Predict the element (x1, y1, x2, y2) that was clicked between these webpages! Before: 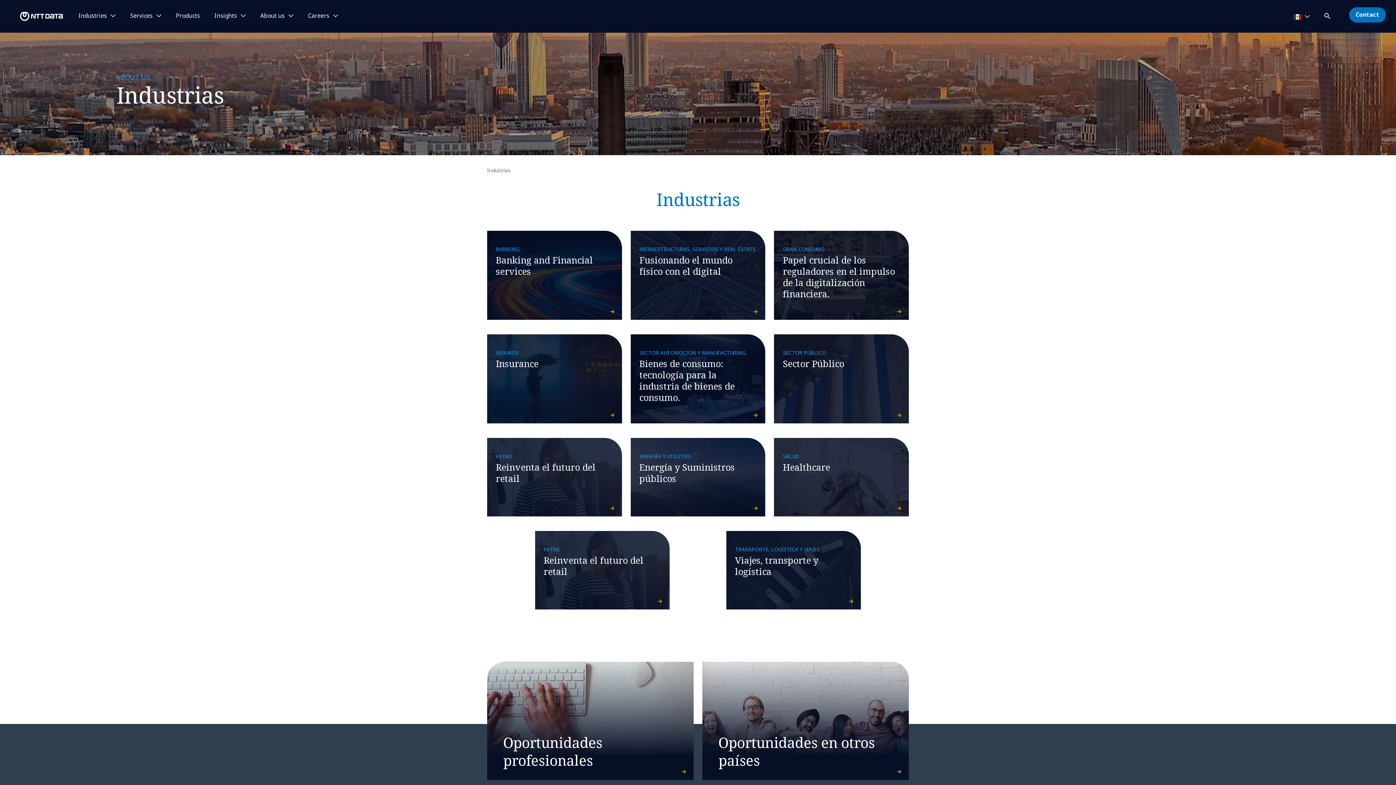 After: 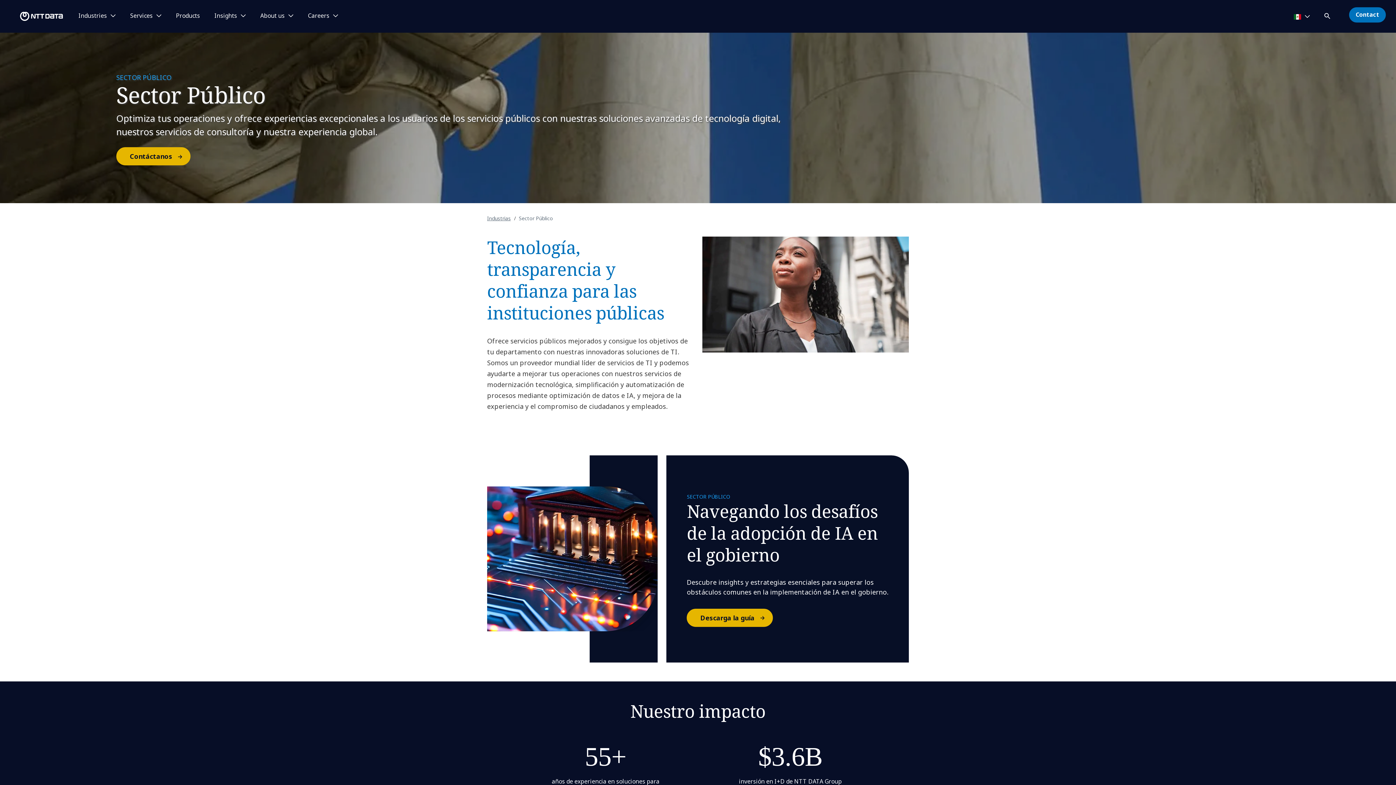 Action: bbox: (783, 358, 900, 369) label: Sector Público